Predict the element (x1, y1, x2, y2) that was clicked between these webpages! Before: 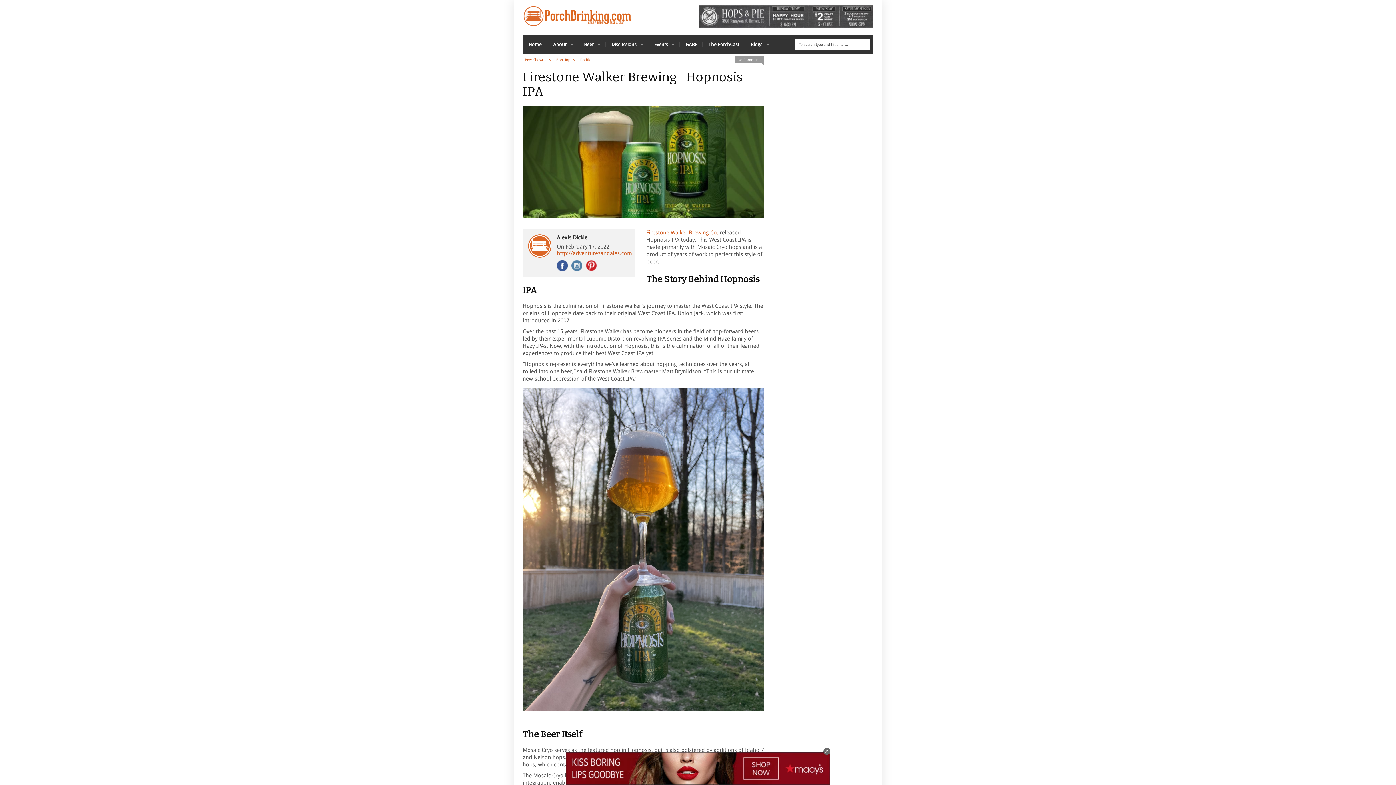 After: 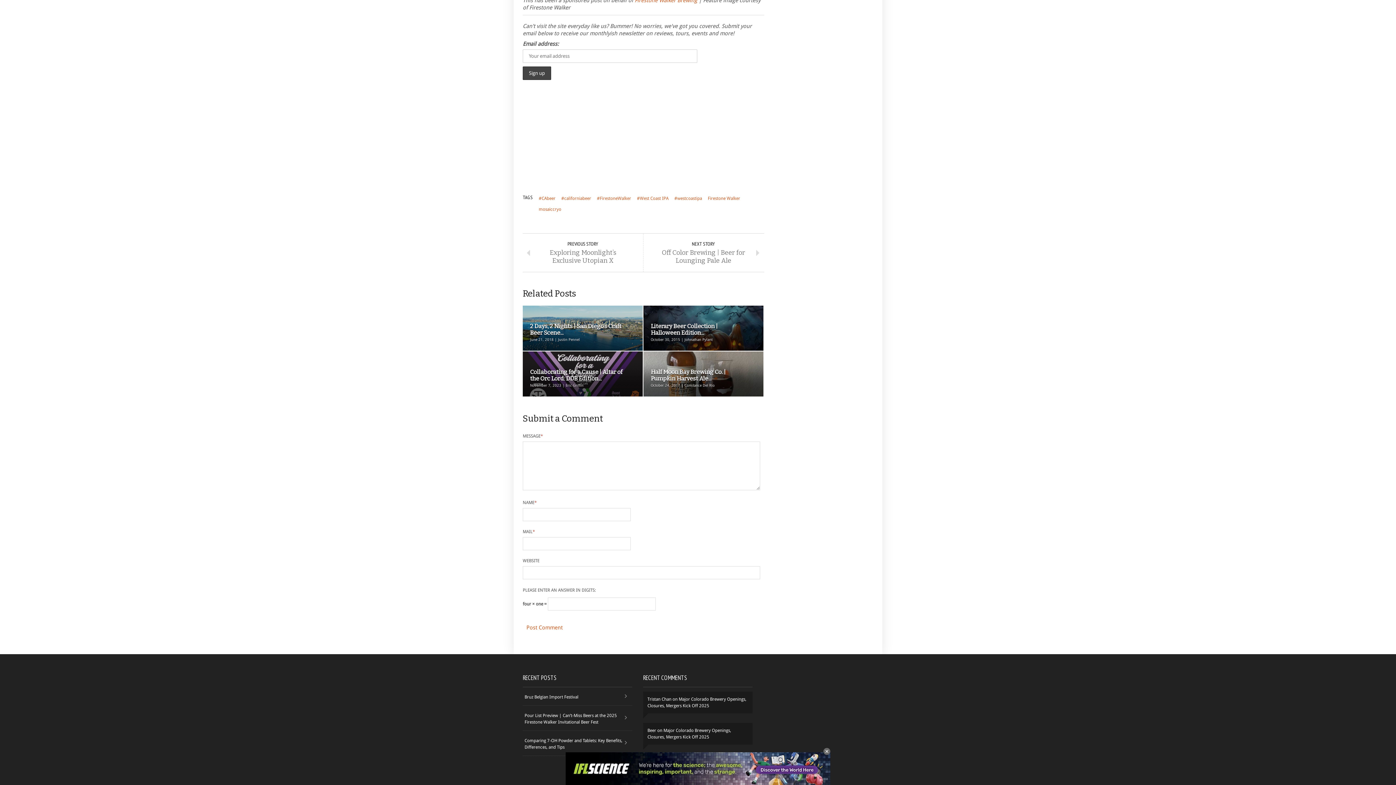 Action: label: No Comments bbox: (734, 56, 764, 63)